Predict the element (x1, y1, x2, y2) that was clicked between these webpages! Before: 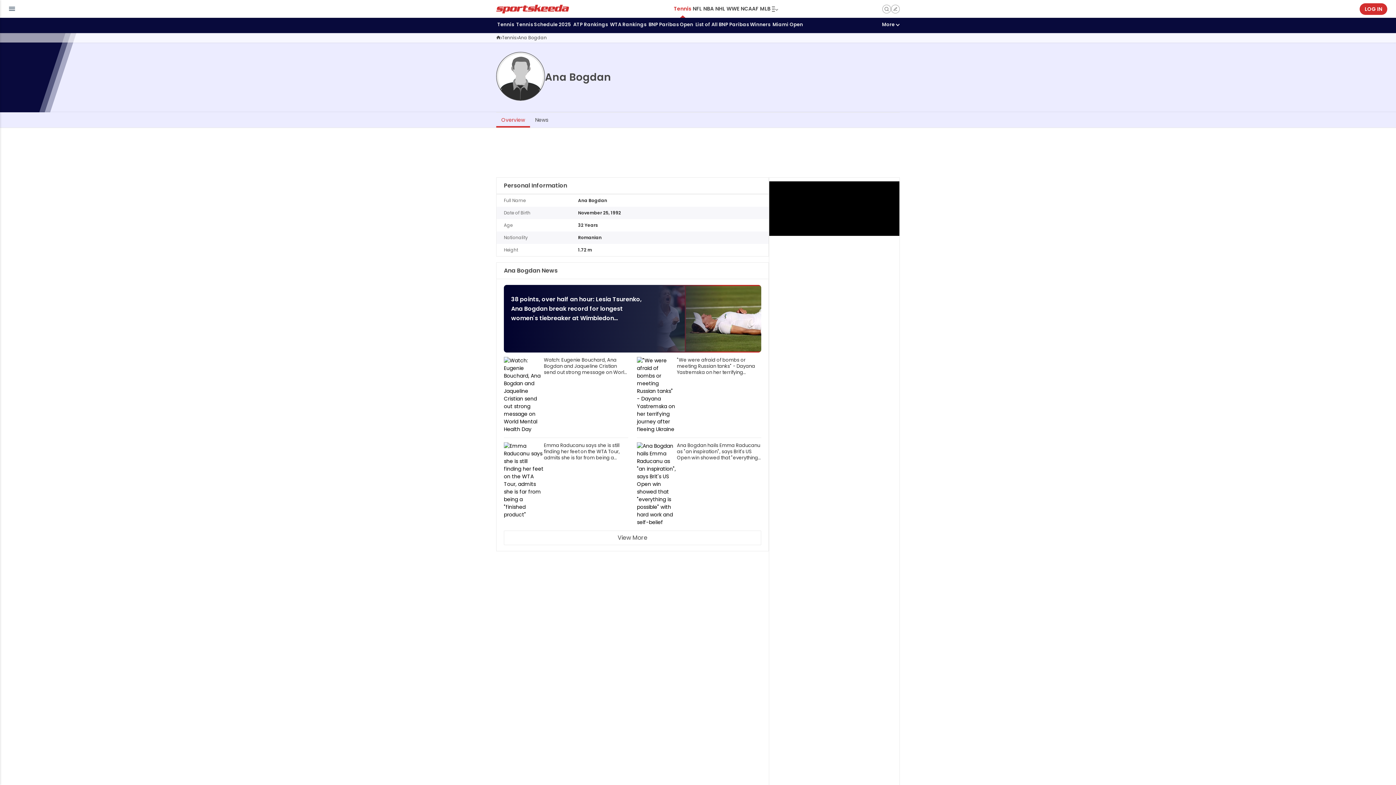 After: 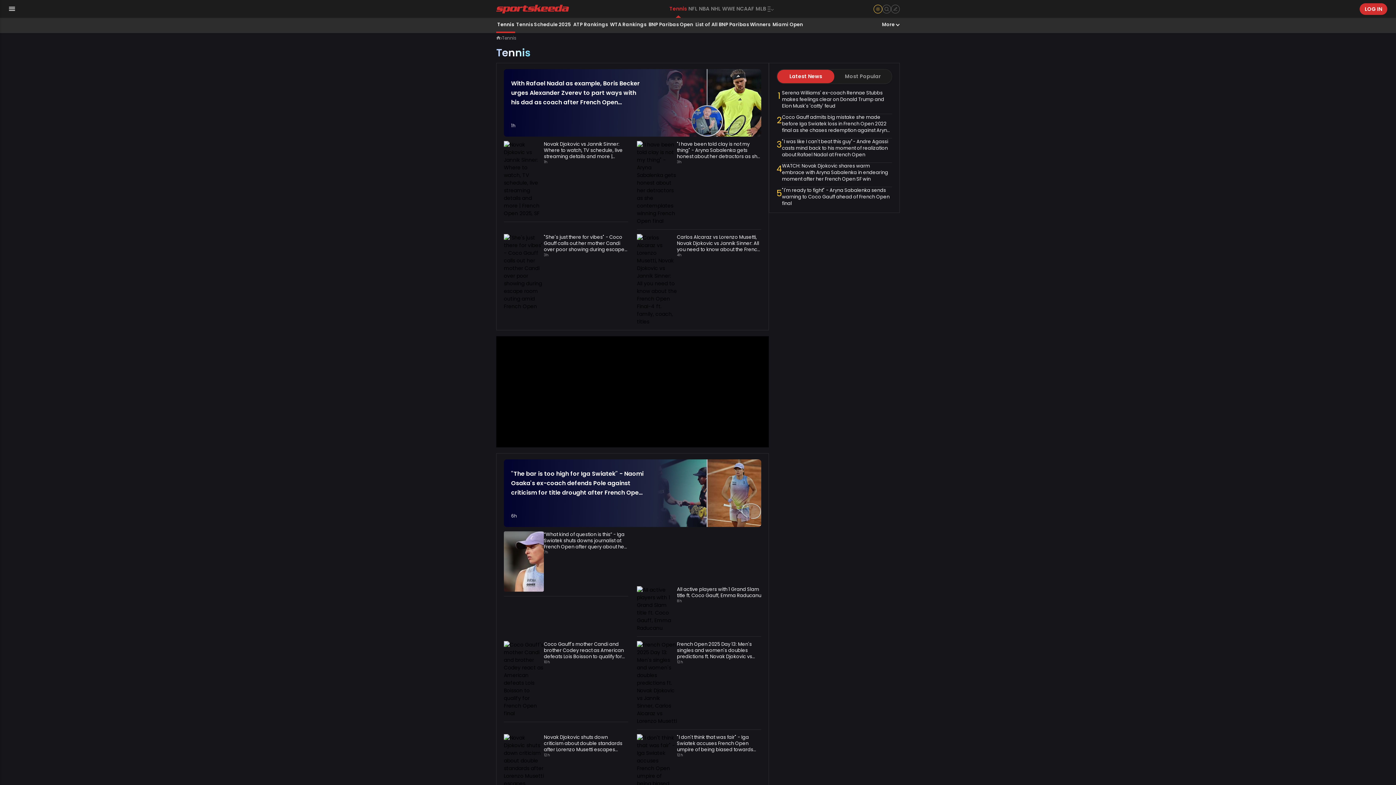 Action: bbox: (673, 0, 692, 17) label: Tennis